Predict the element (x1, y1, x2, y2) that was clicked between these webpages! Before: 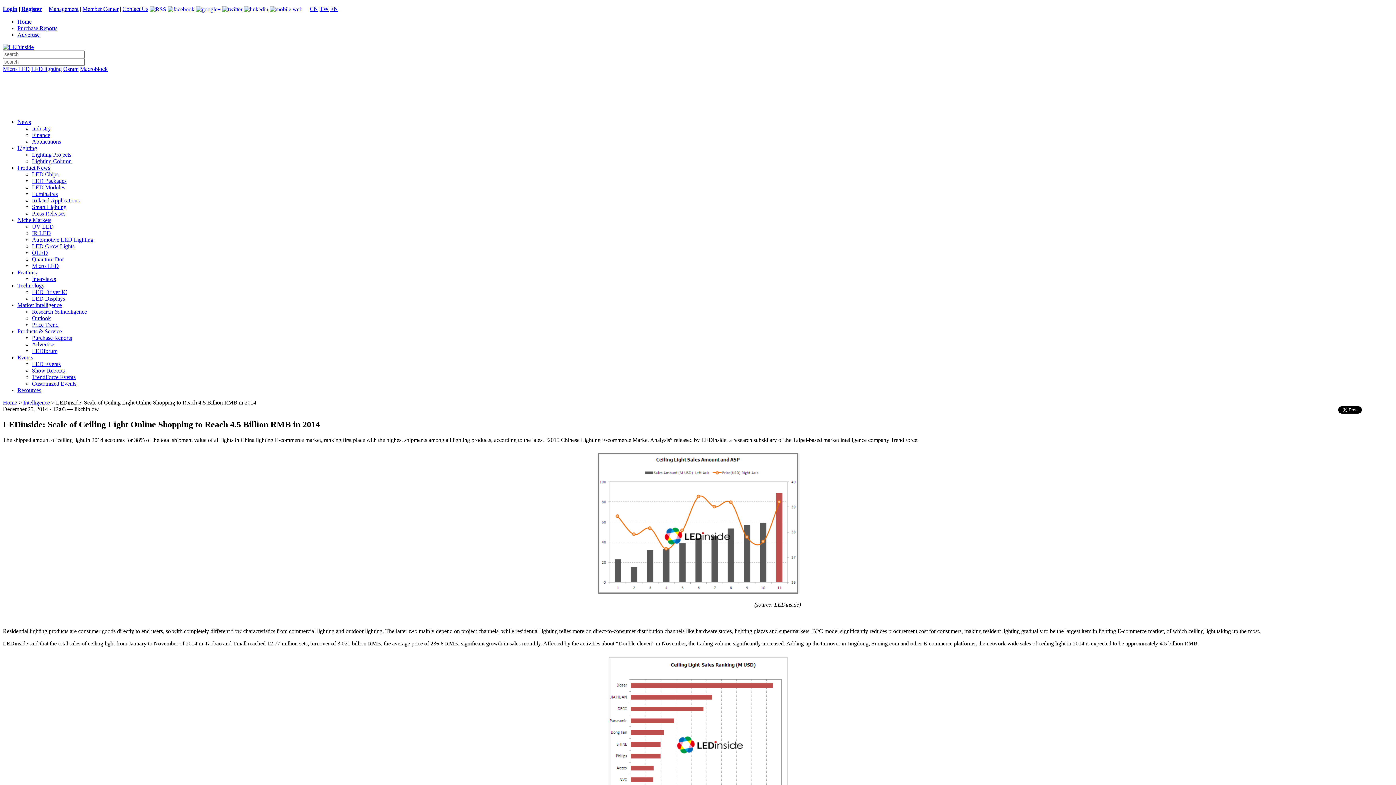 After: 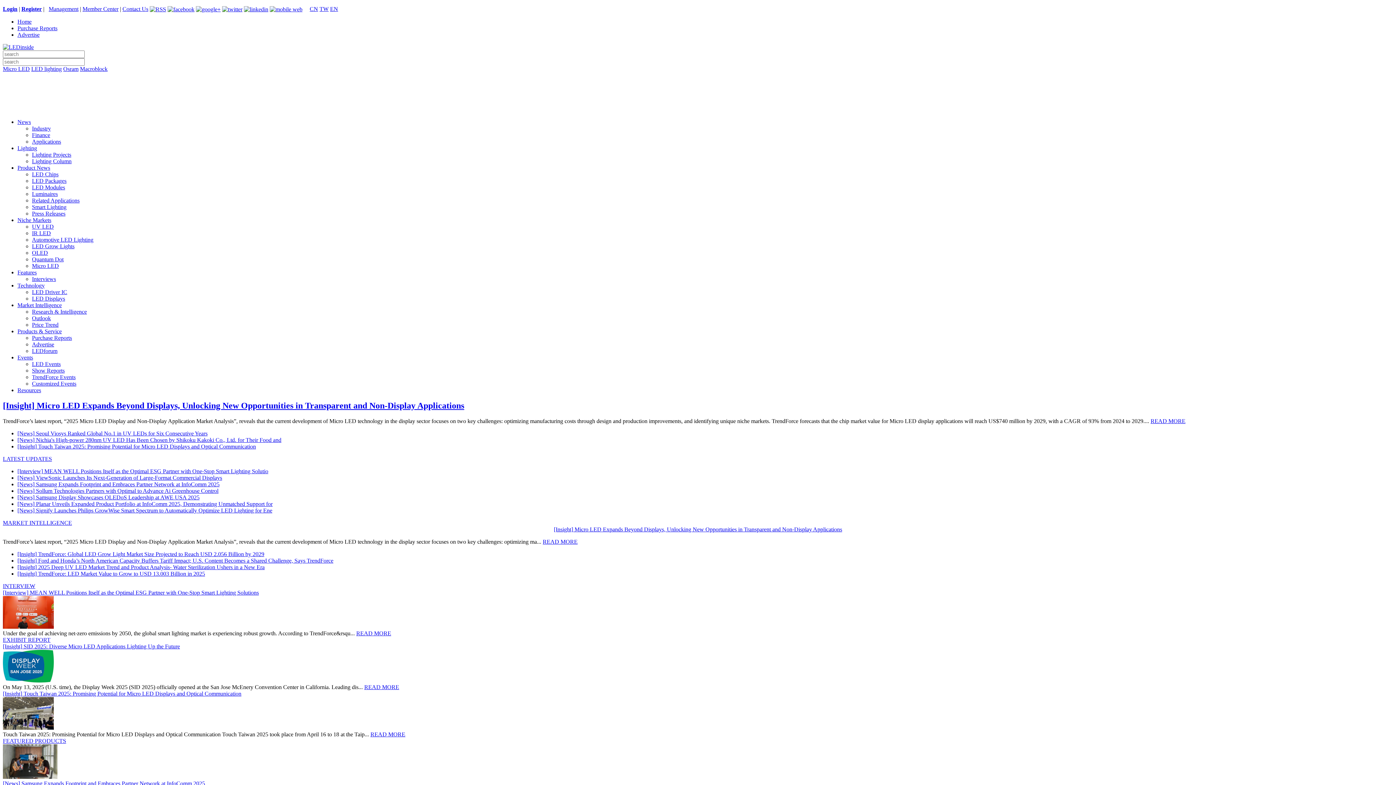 Action: bbox: (2, 44, 33, 50)